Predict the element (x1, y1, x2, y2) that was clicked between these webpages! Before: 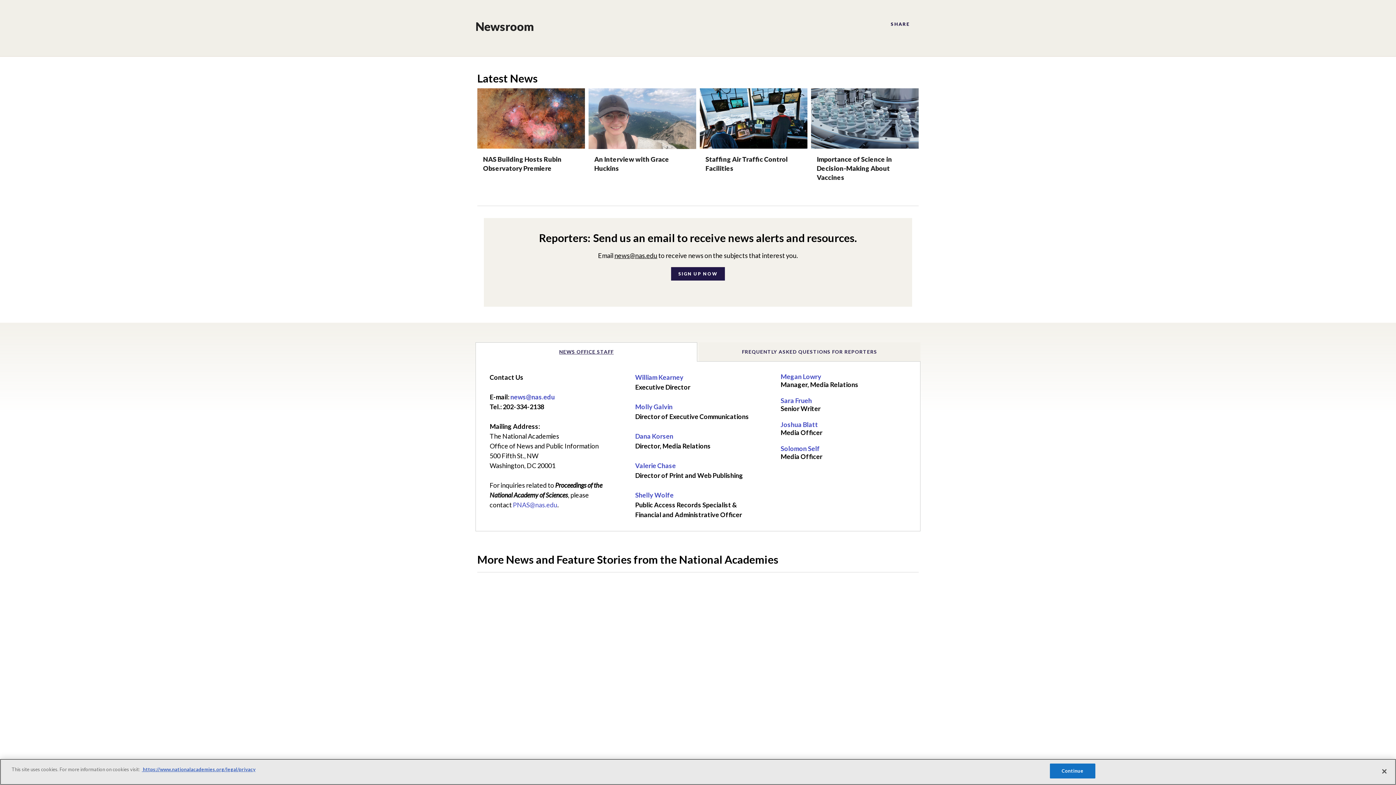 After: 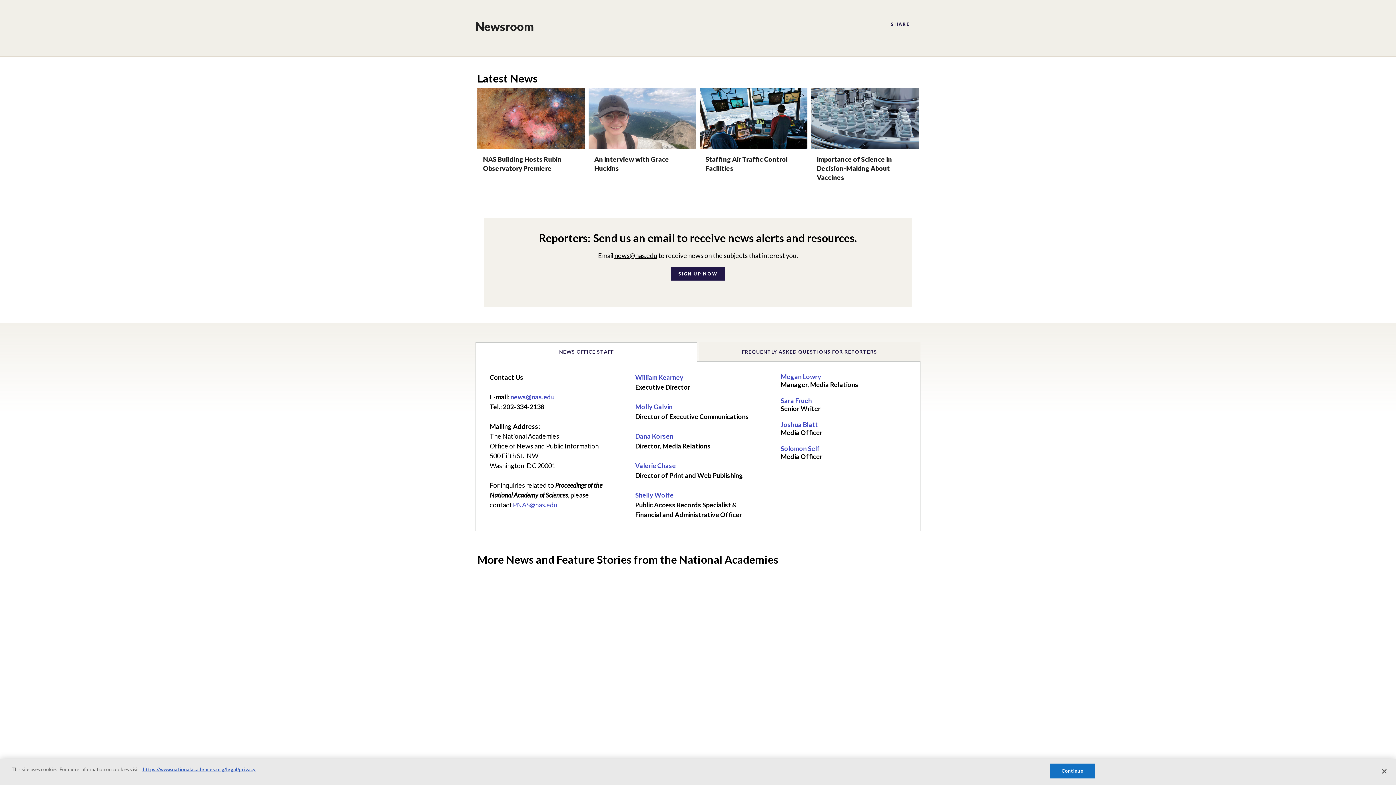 Action: label: Dana Korsen bbox: (635, 423, 673, 431)